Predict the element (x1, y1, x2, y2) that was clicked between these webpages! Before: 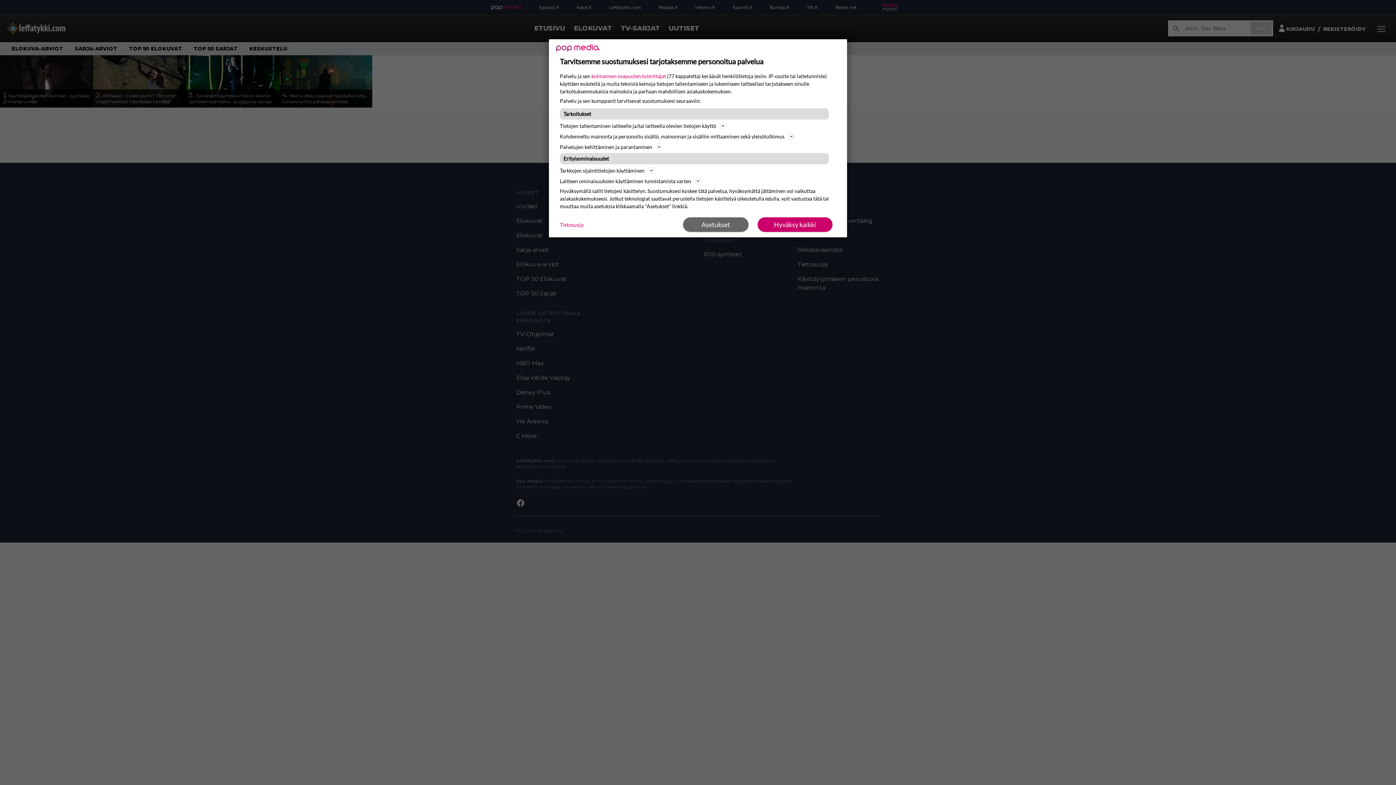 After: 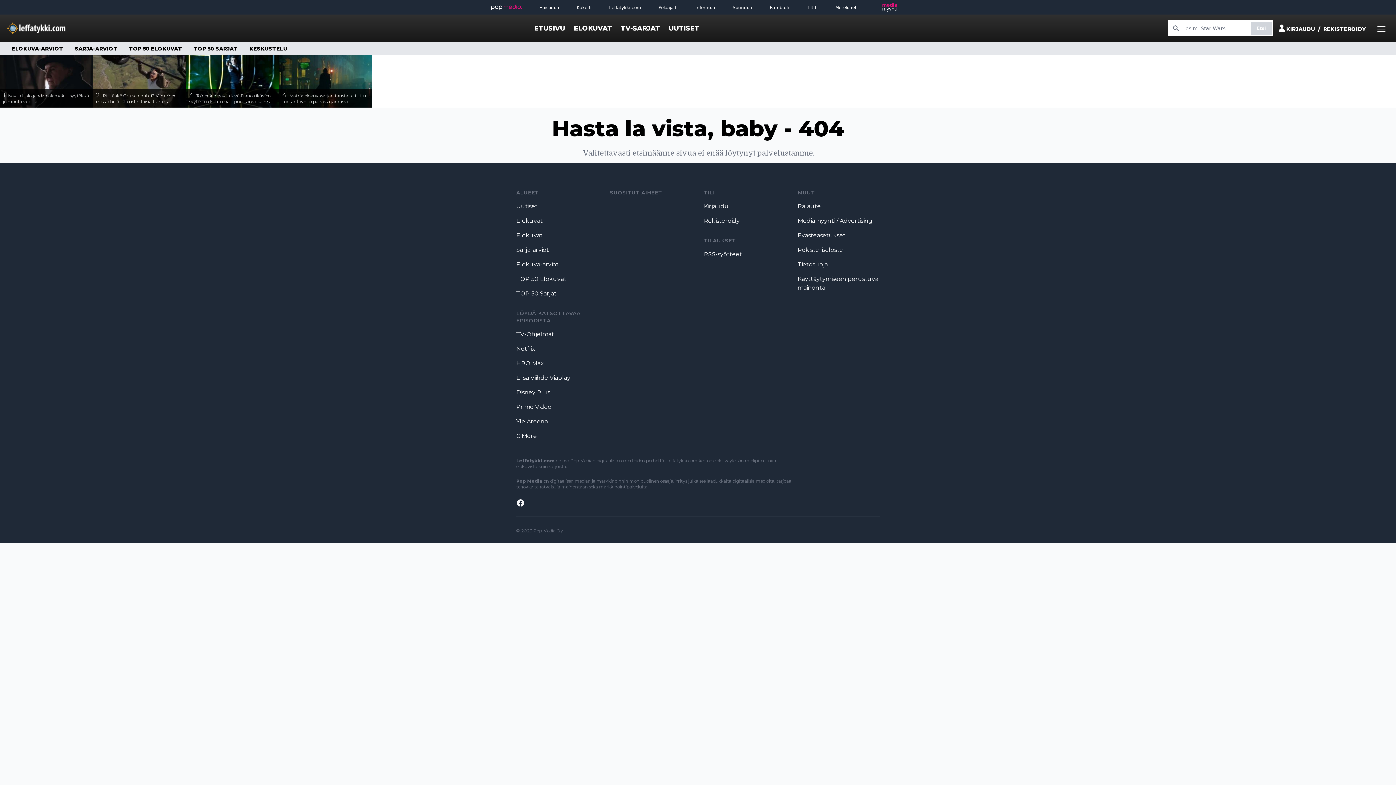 Action: label: Hyväksy kaikki bbox: (757, 217, 832, 232)